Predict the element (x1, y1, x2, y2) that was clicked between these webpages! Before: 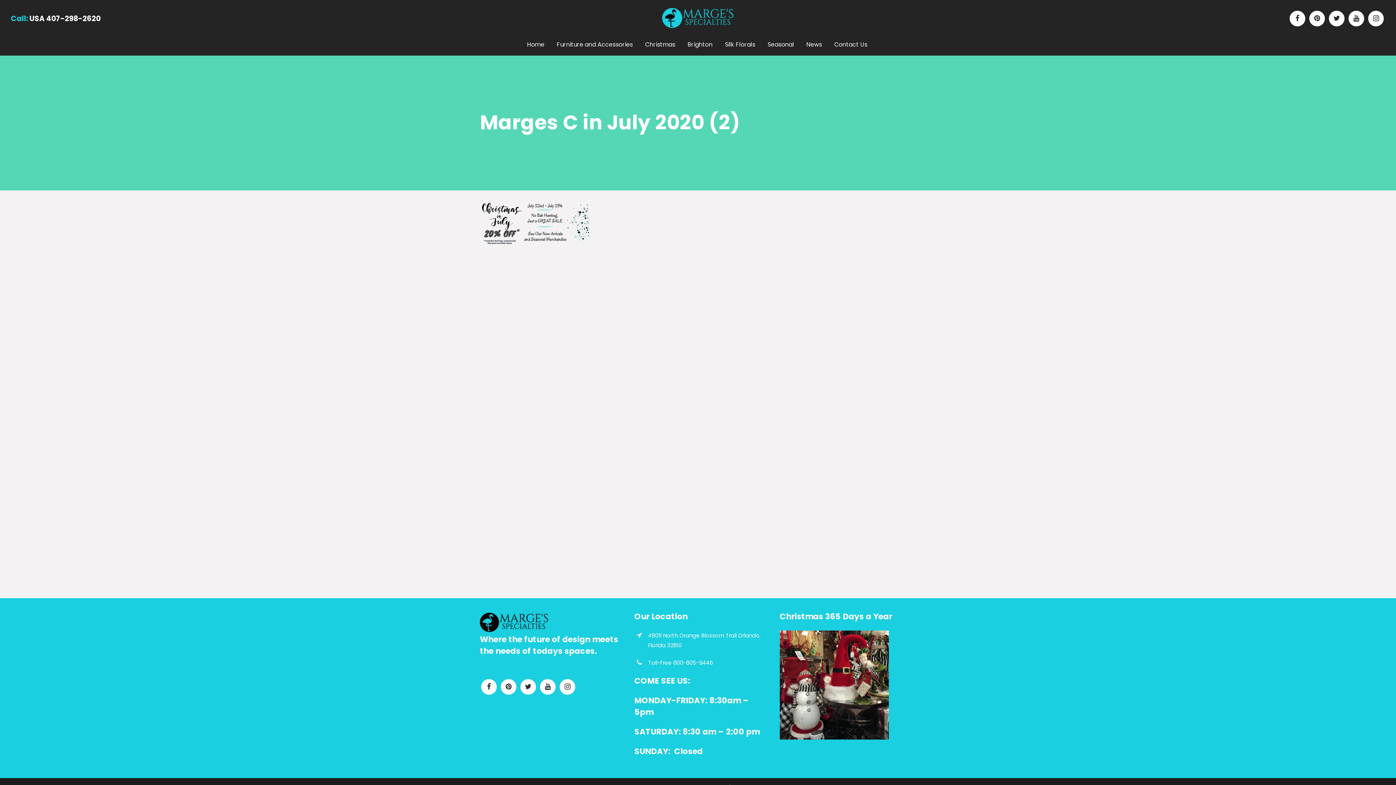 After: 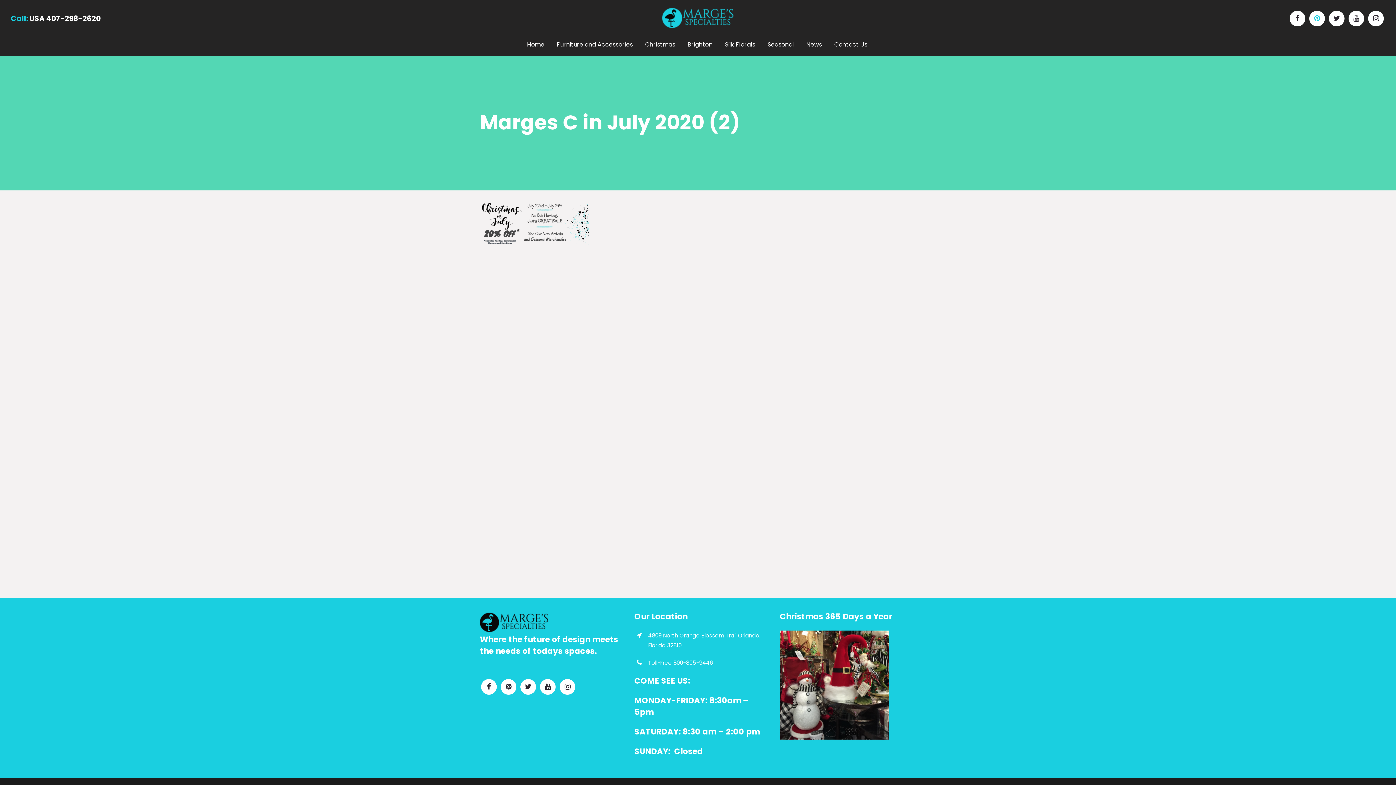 Action: bbox: (1308, 9, 1326, 27)